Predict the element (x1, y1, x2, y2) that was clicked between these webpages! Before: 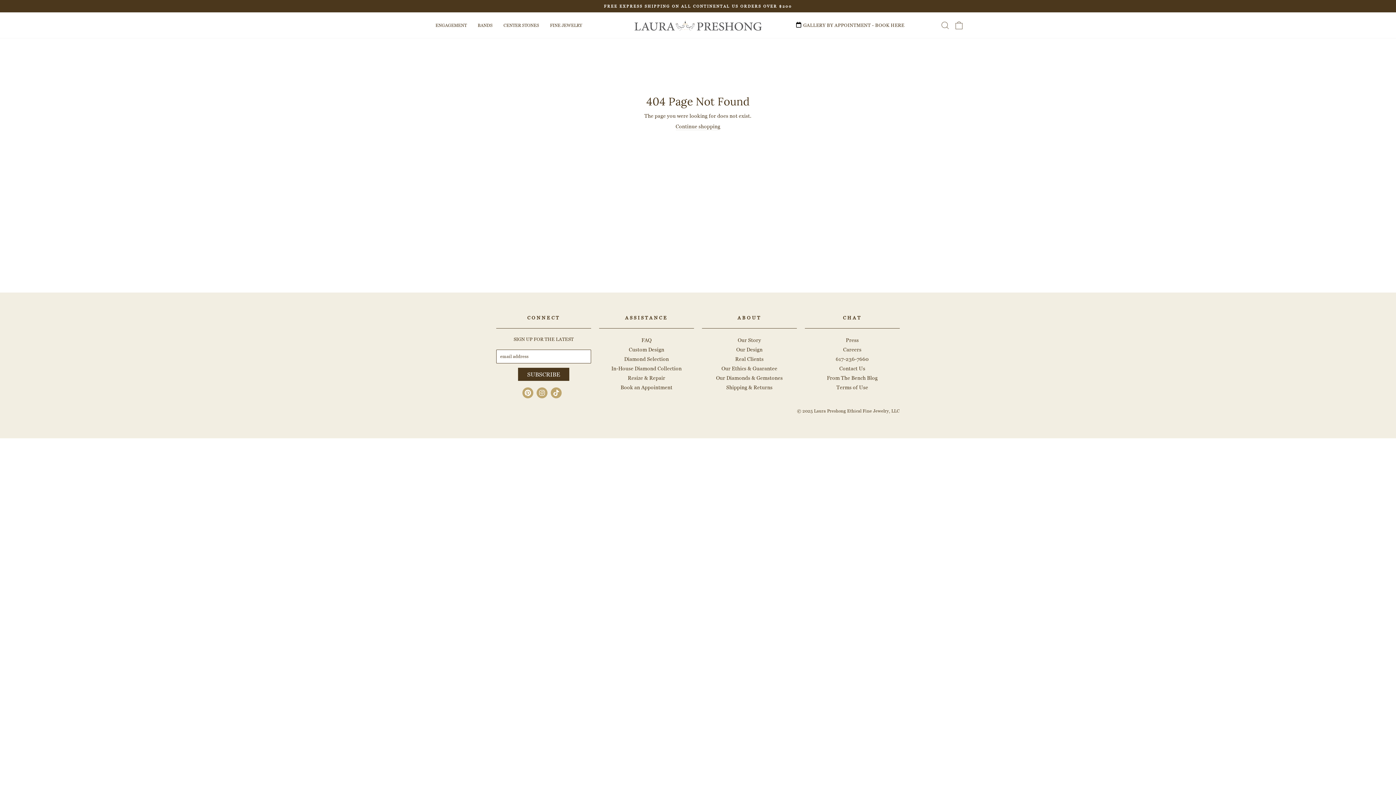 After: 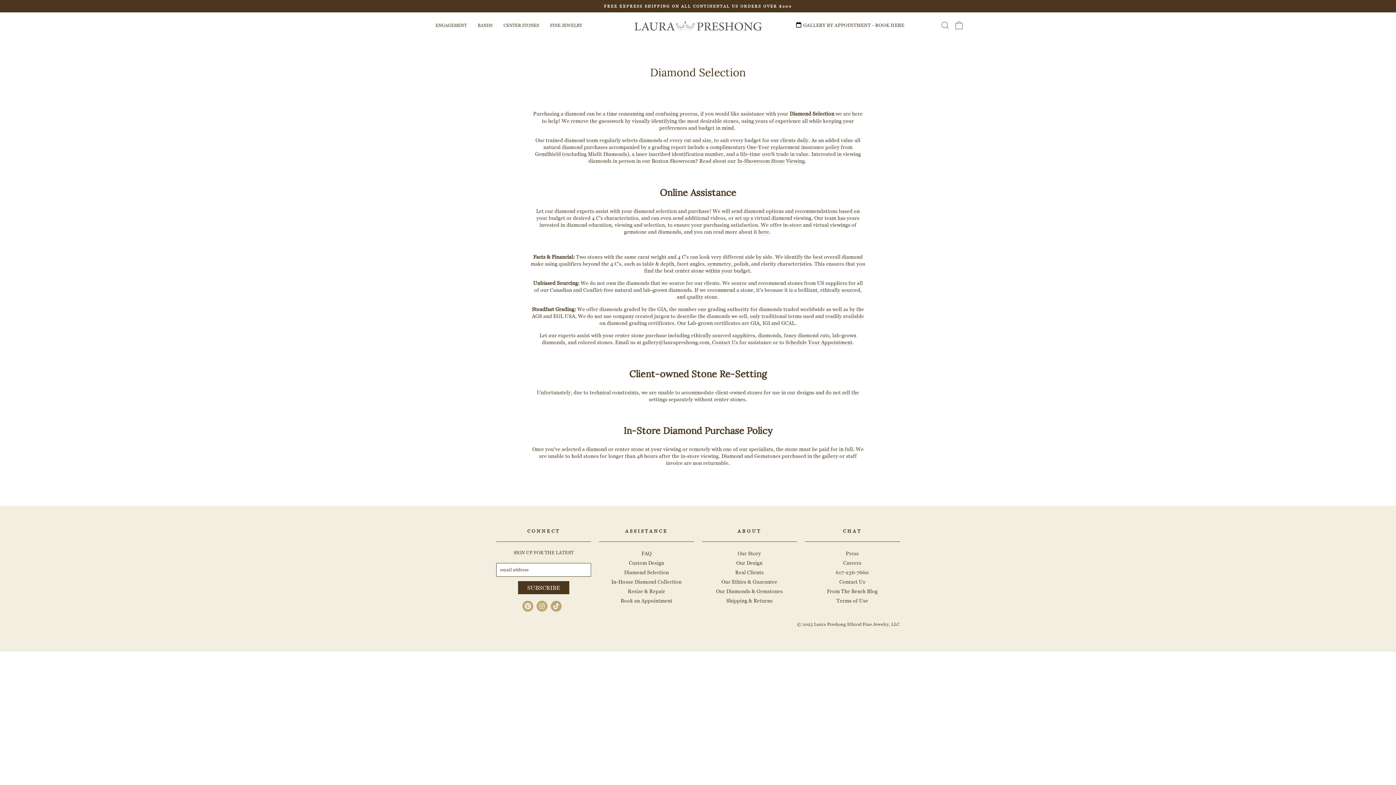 Action: label: Diamond Selection bbox: (624, 354, 669, 363)